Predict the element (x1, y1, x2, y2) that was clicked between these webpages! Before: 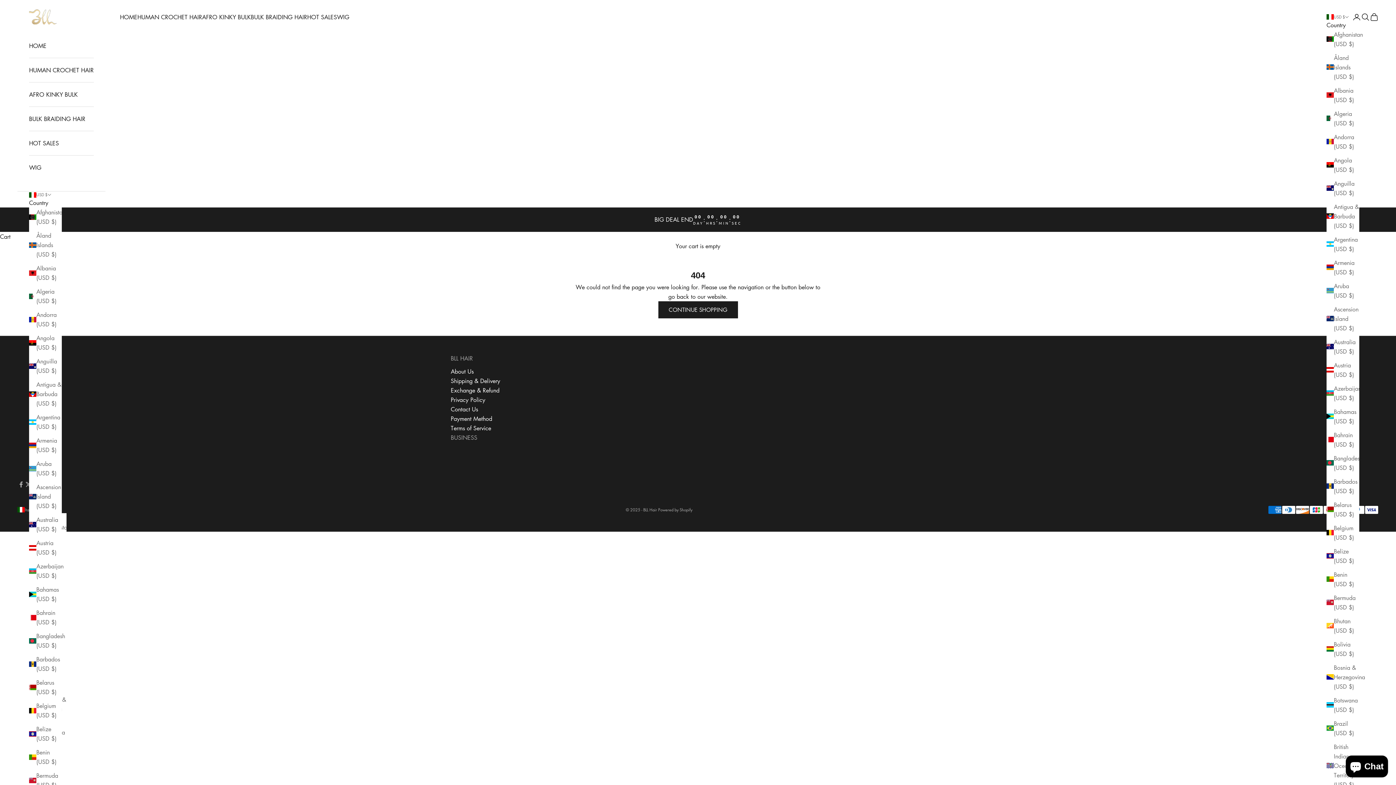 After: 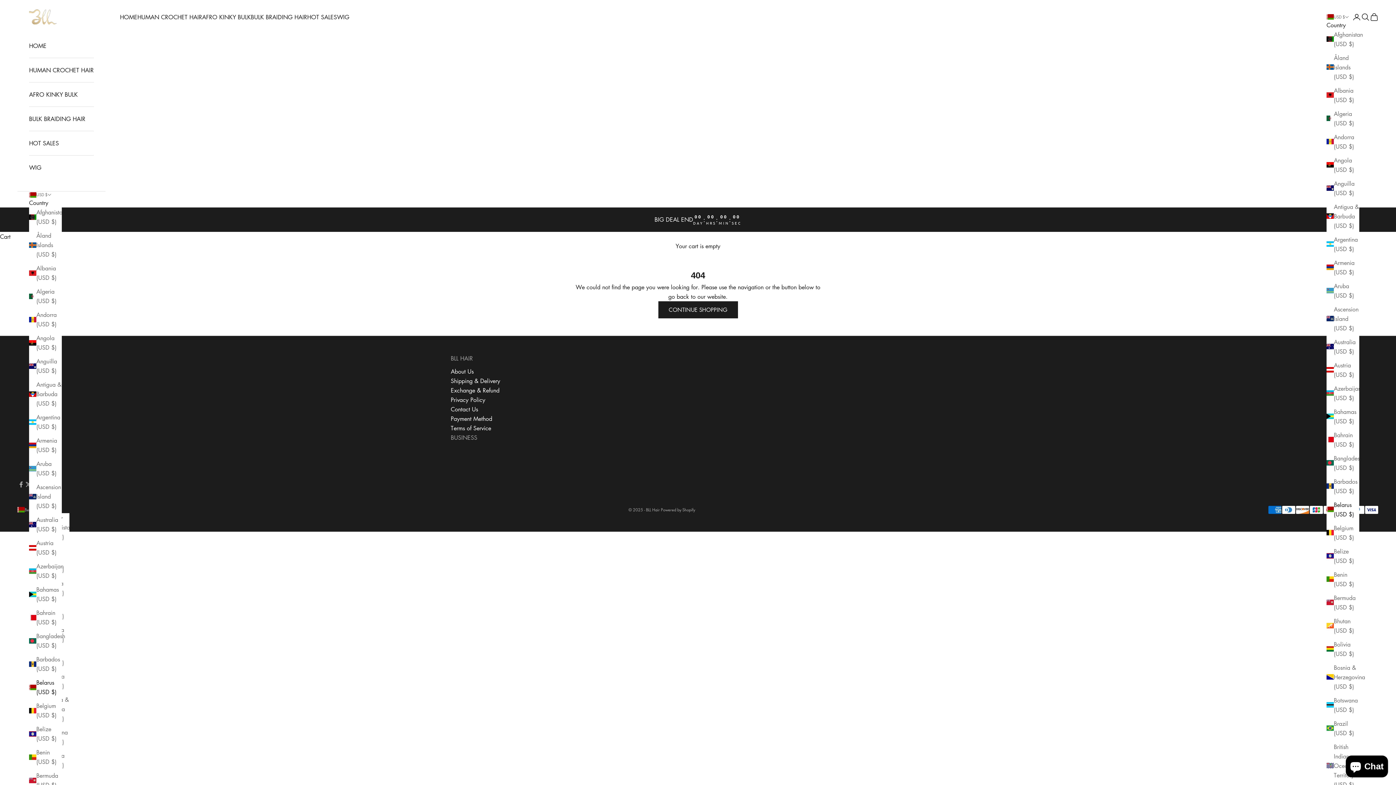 Action: bbox: (29, 678, 61, 697) label: Belarus (USD $)